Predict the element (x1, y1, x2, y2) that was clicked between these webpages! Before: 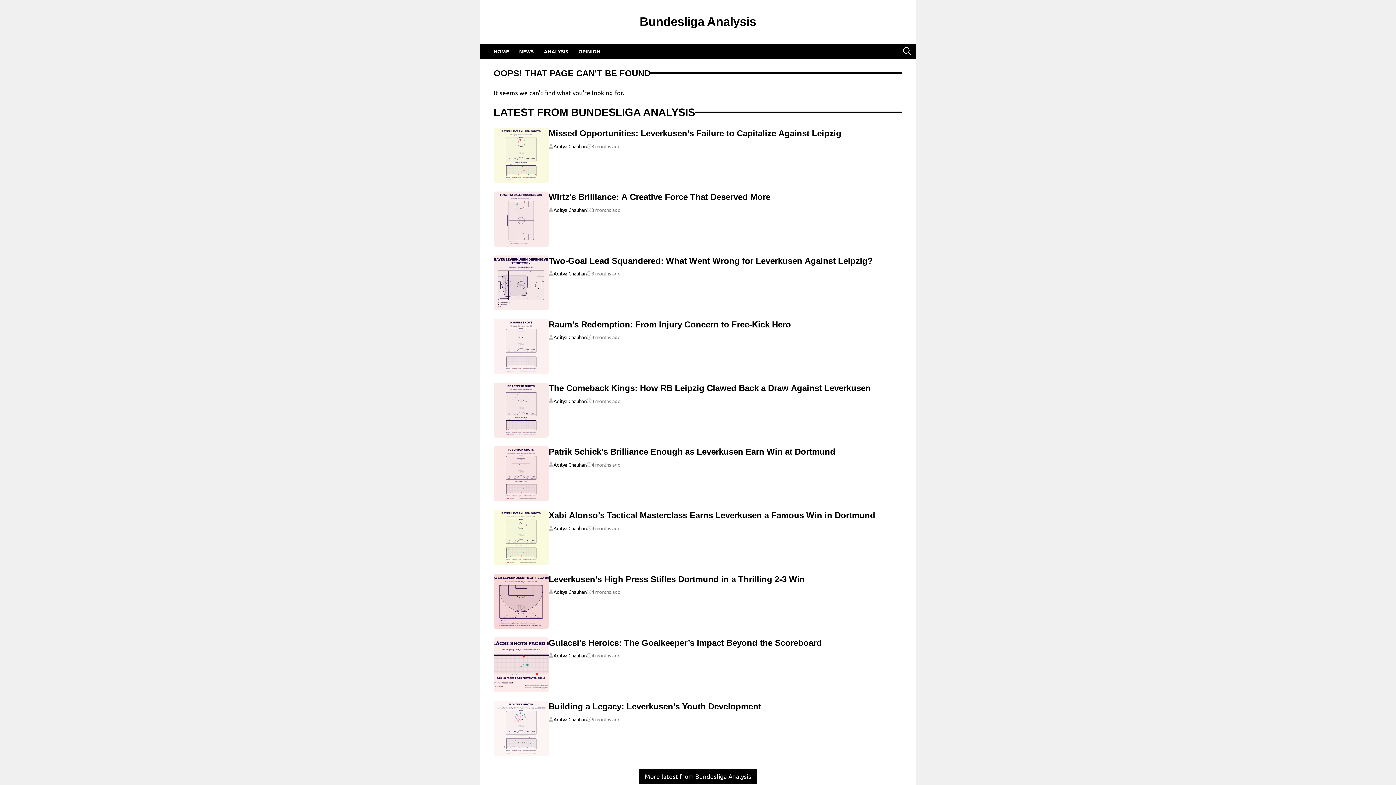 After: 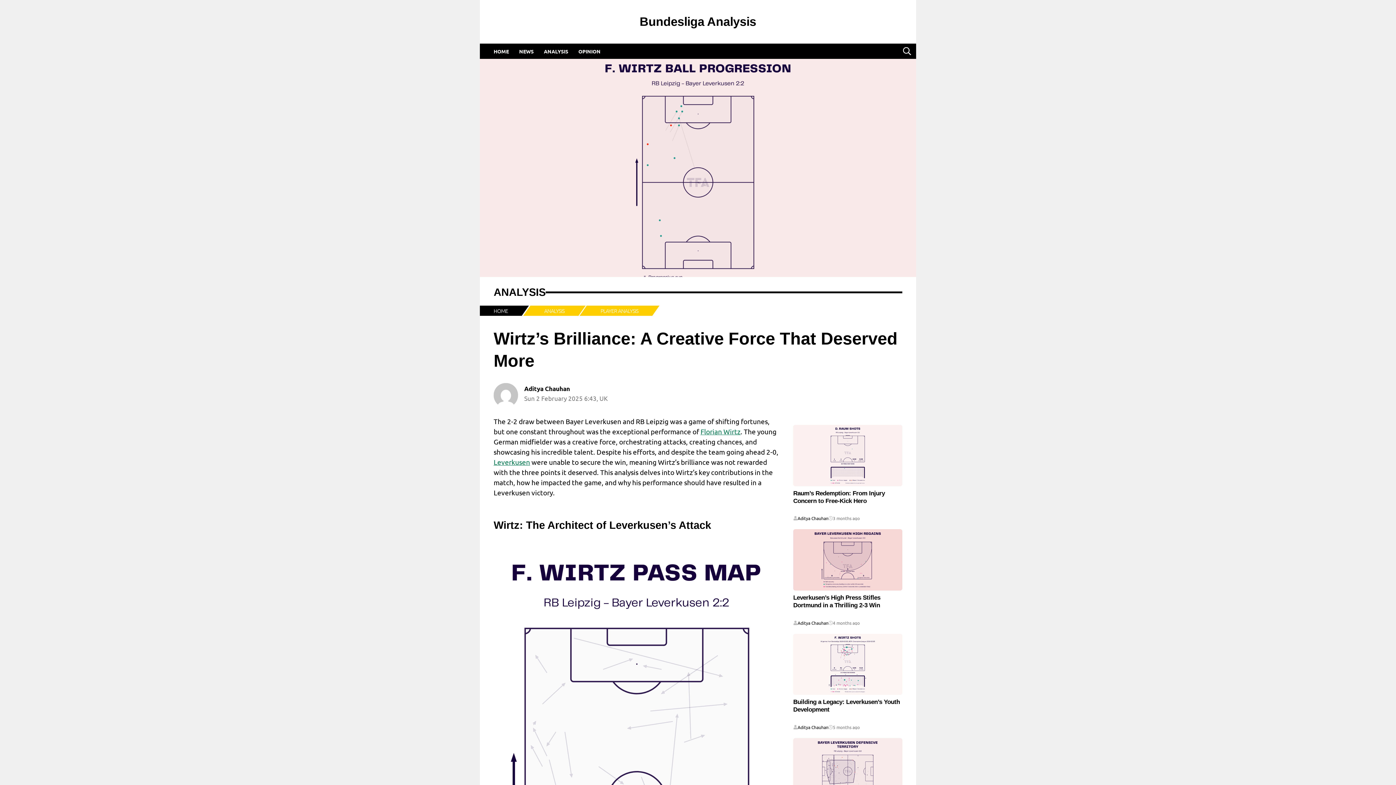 Action: bbox: (493, 191, 548, 246)